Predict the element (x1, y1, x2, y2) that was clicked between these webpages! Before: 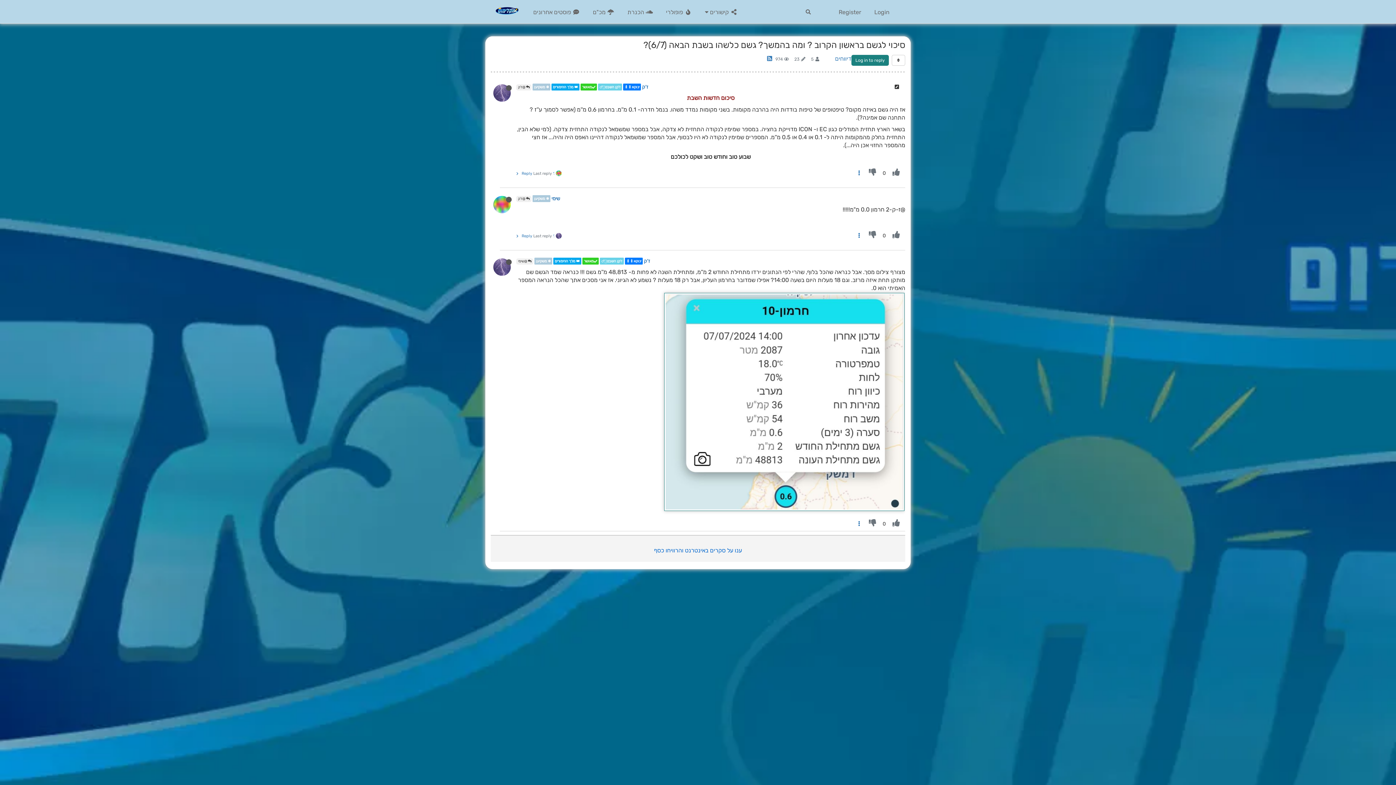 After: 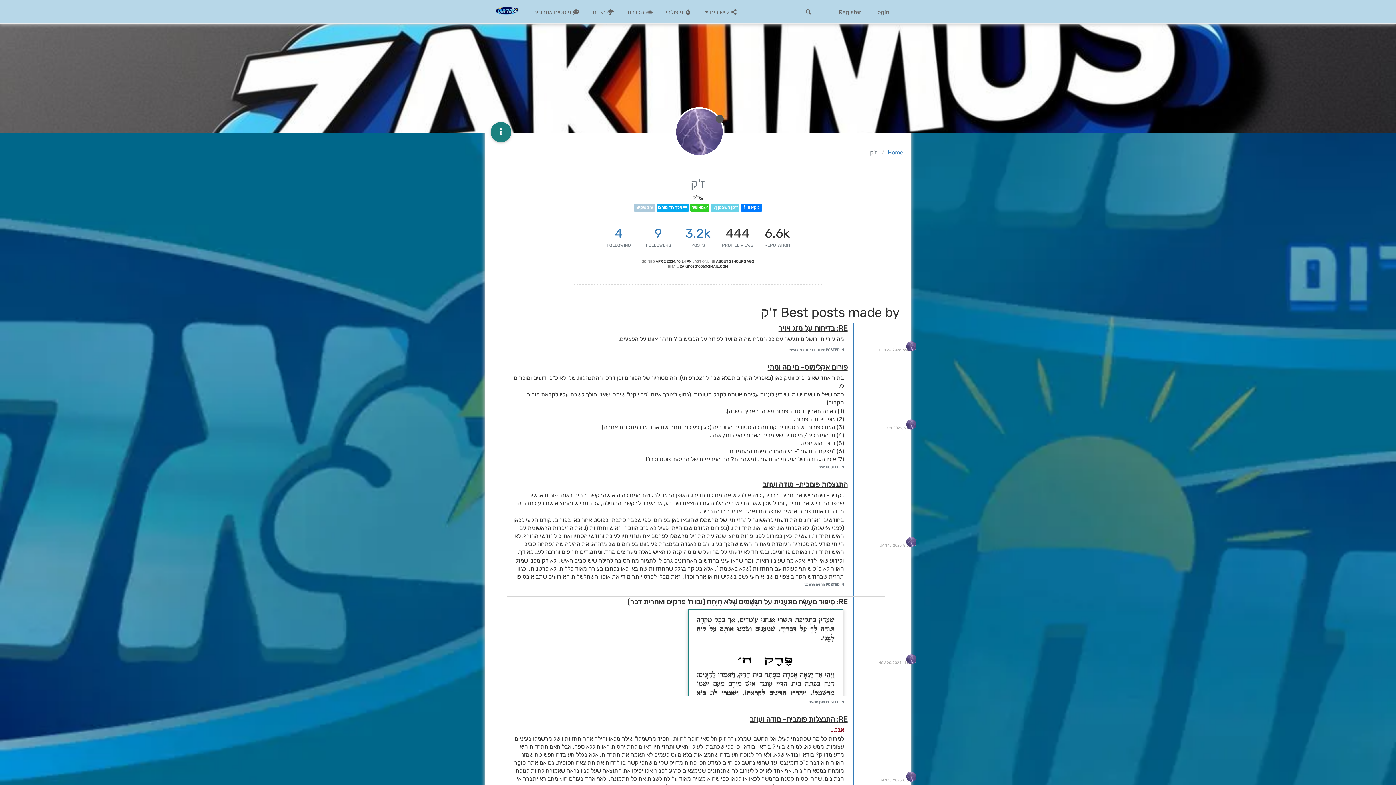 Action: bbox: (493, 263, 516, 270)